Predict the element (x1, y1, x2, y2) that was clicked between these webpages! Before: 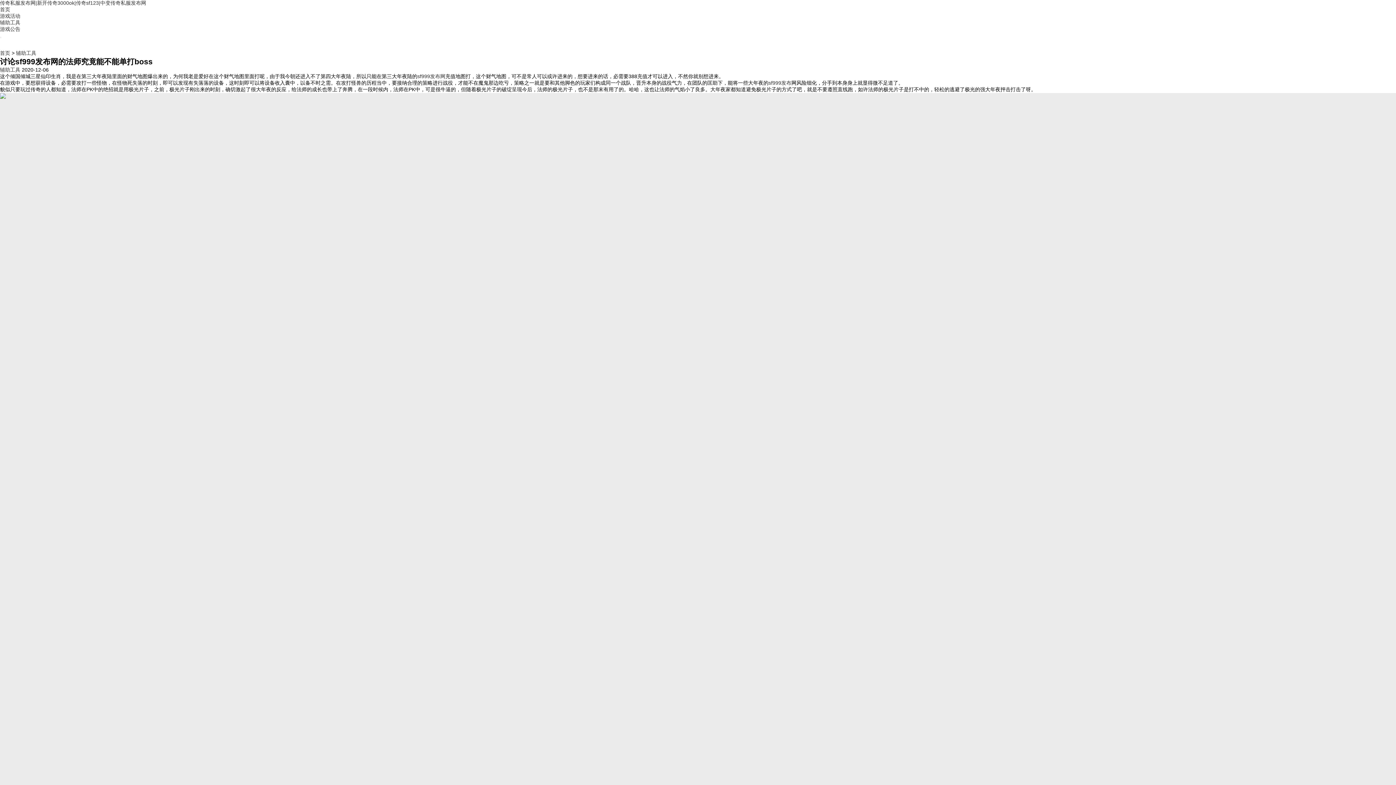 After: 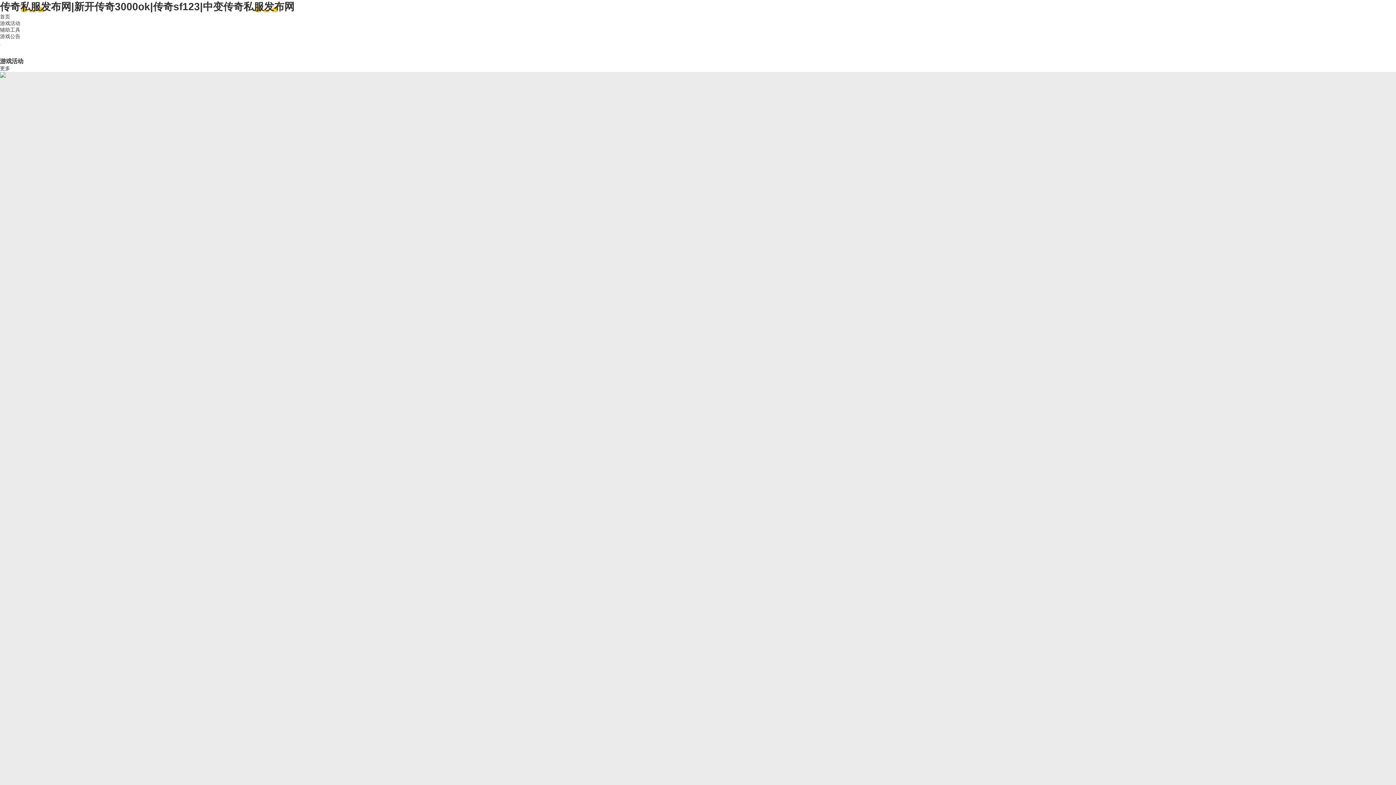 Action: label: 传奇私服发布网|新开传奇3000ok|传奇sf123|中变传奇私服发布网 bbox: (0, 0, 146, 5)